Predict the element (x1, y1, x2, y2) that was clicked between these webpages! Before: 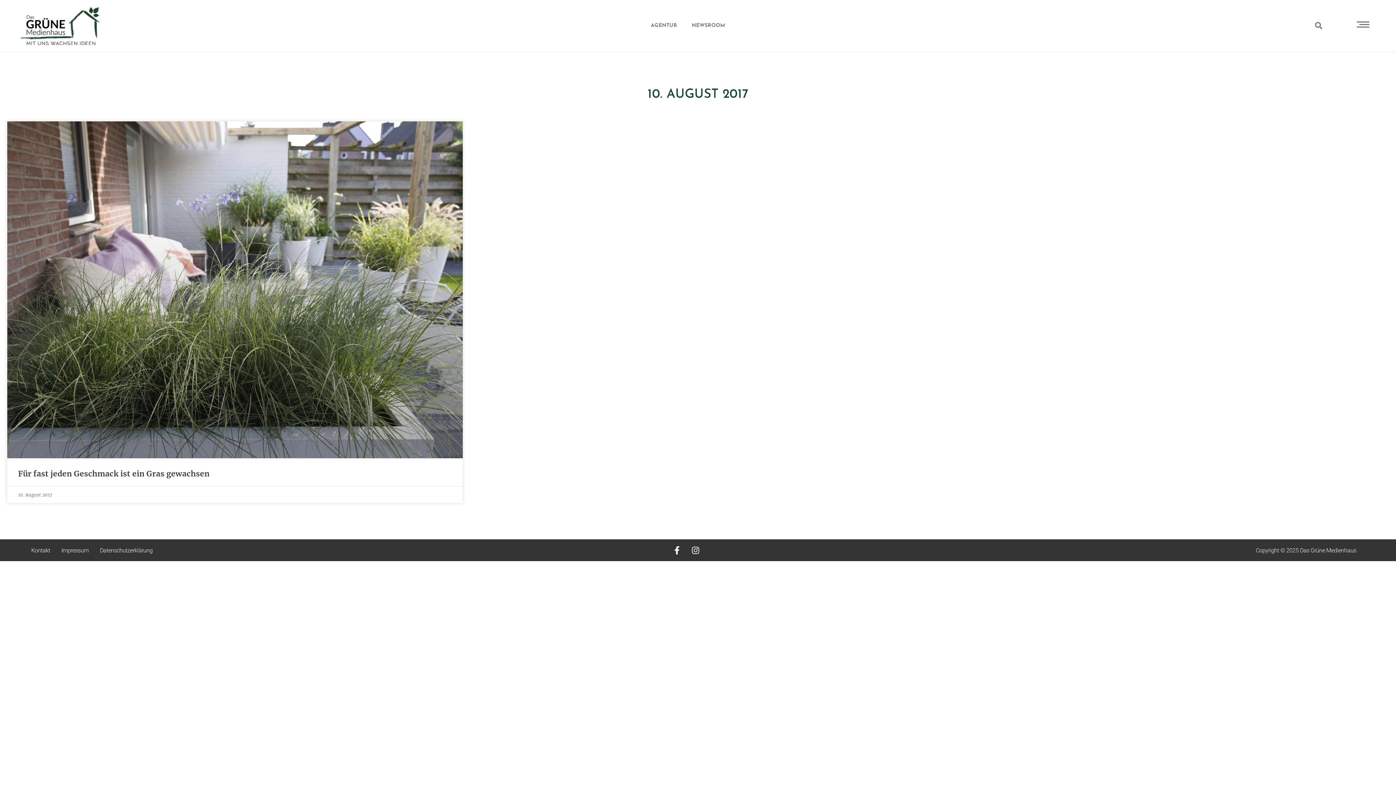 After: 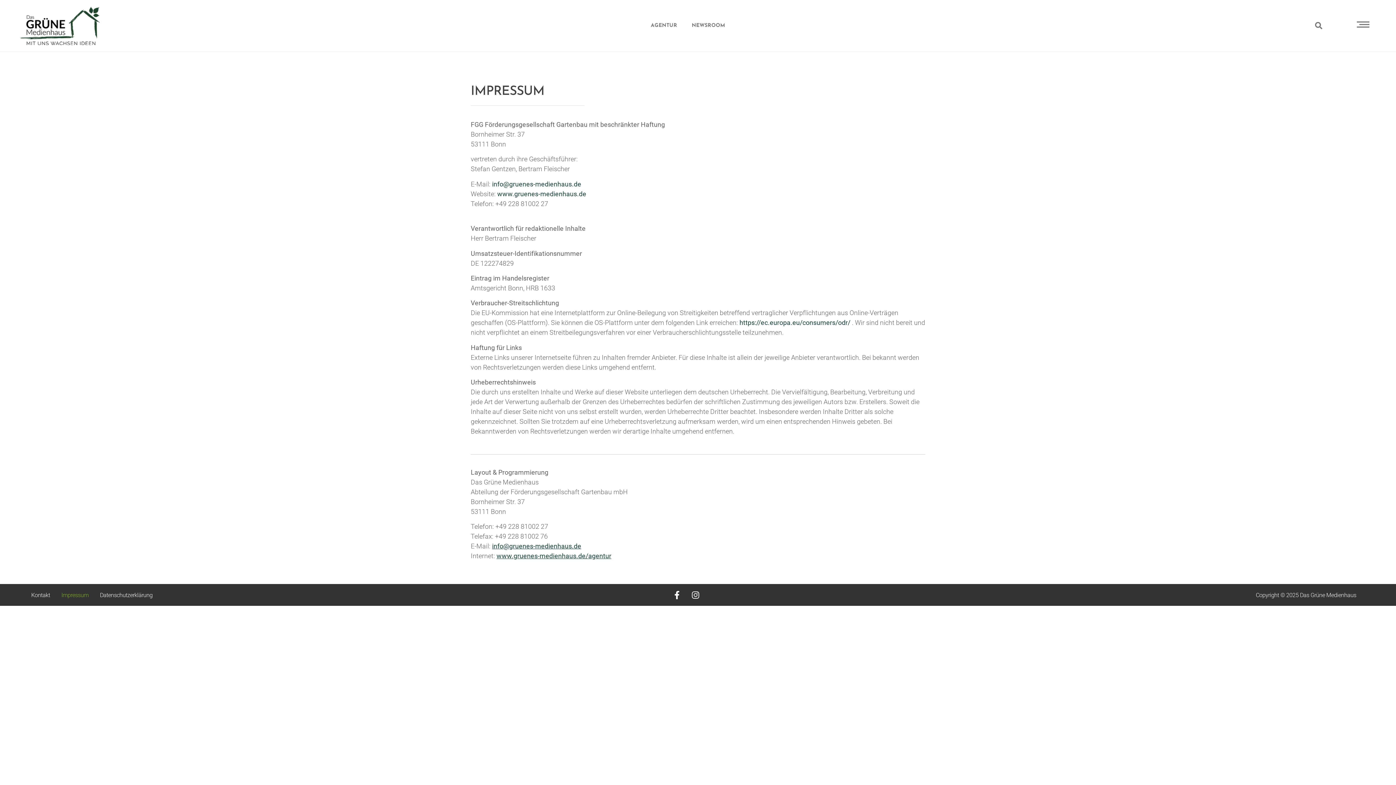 Action: bbox: (56, 546, 93, 555) label: Impressum